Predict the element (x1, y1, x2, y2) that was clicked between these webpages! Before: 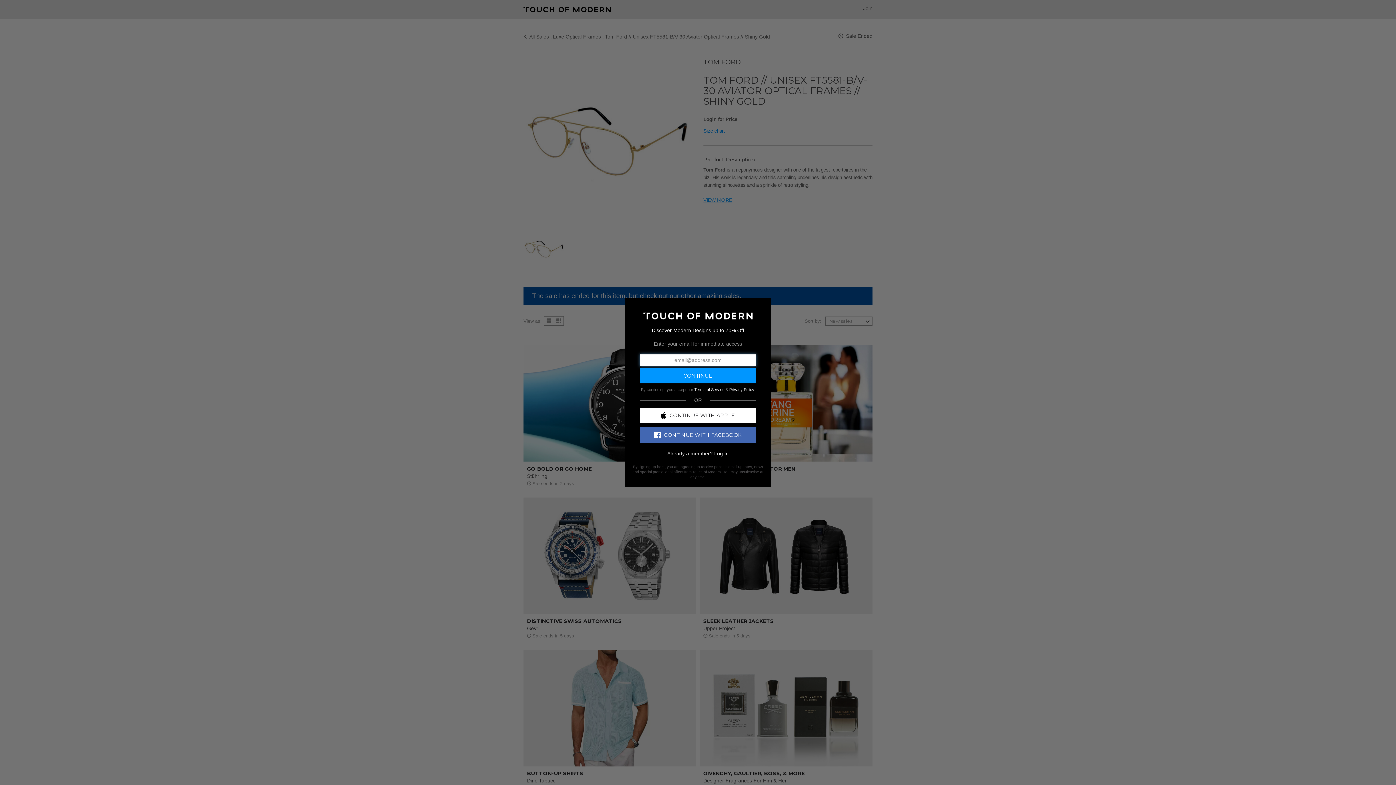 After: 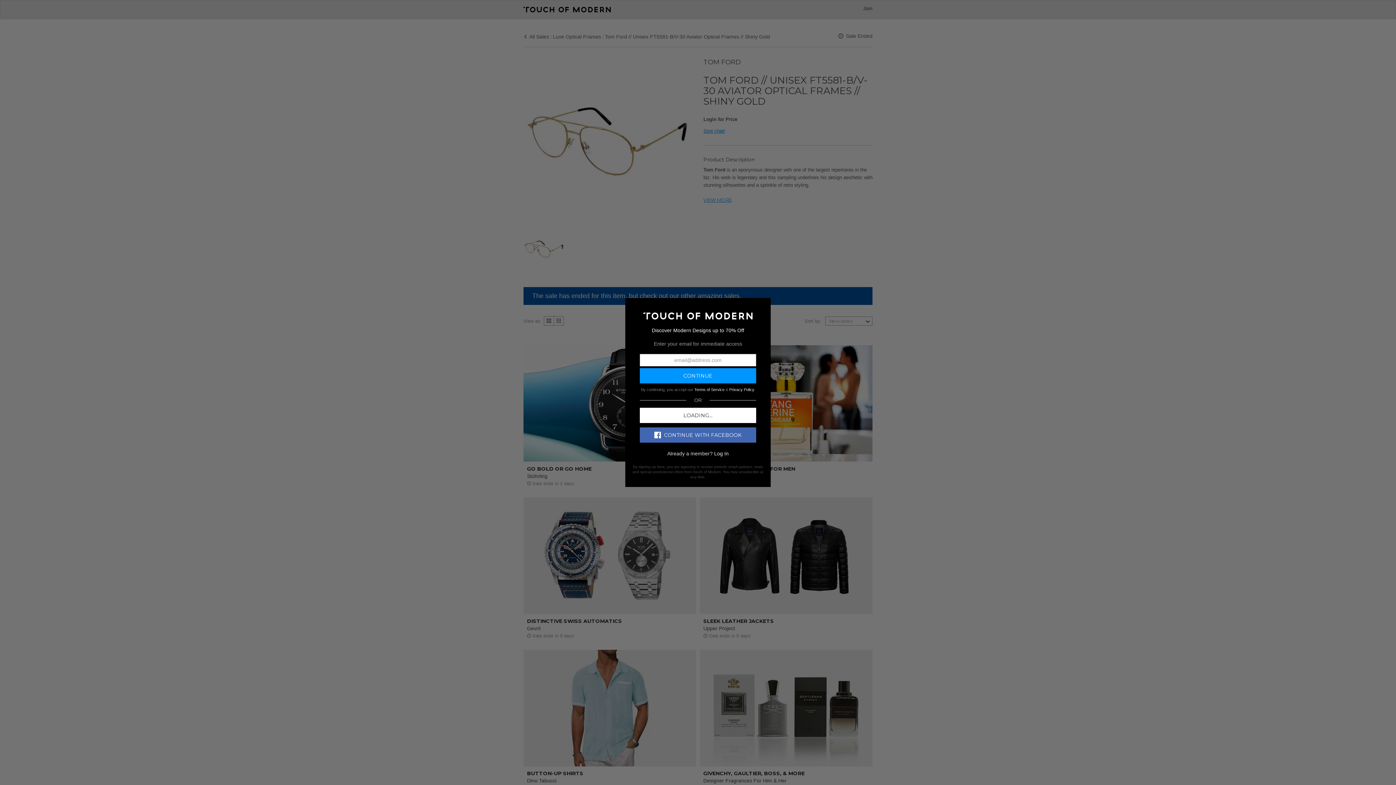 Action: label: CONTINUE WITH APPLE bbox: (640, 407, 756, 423)